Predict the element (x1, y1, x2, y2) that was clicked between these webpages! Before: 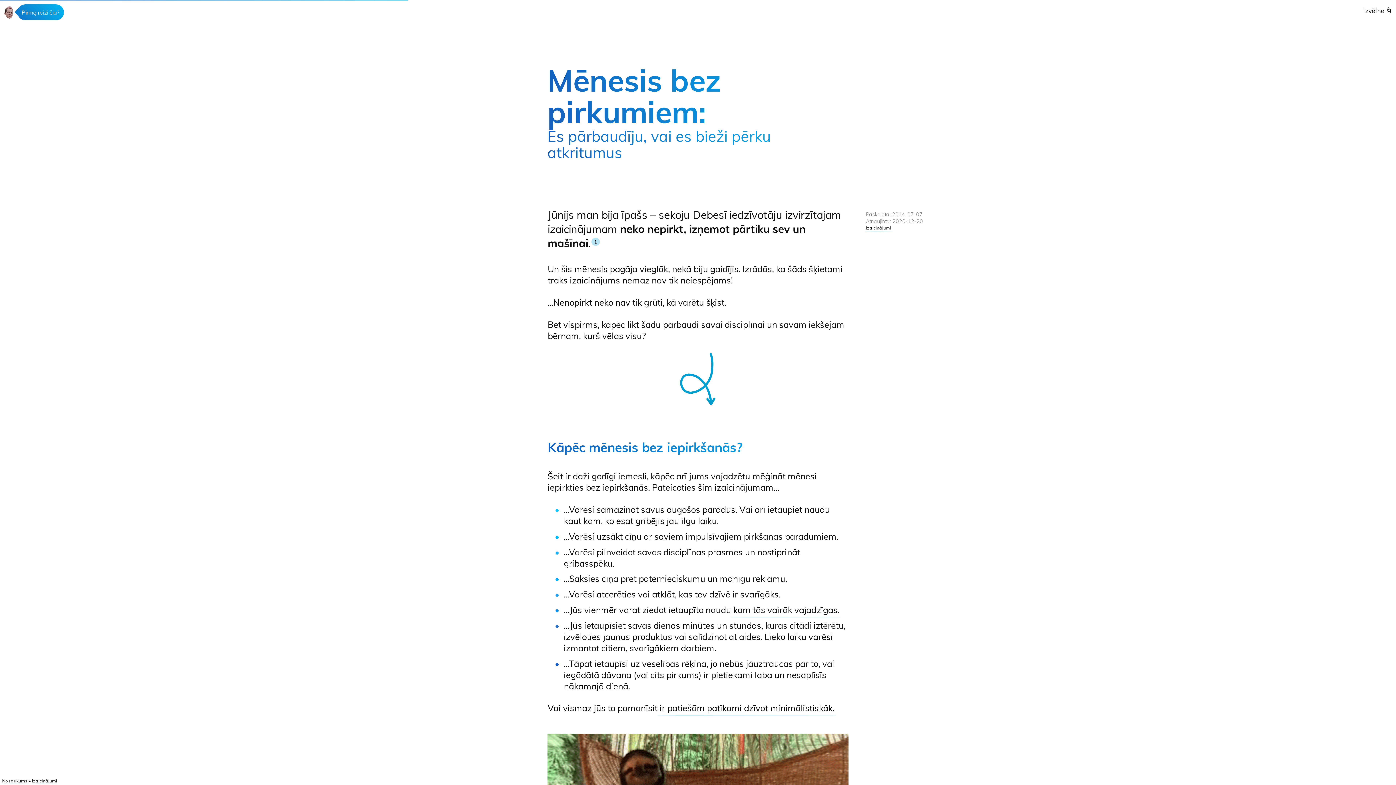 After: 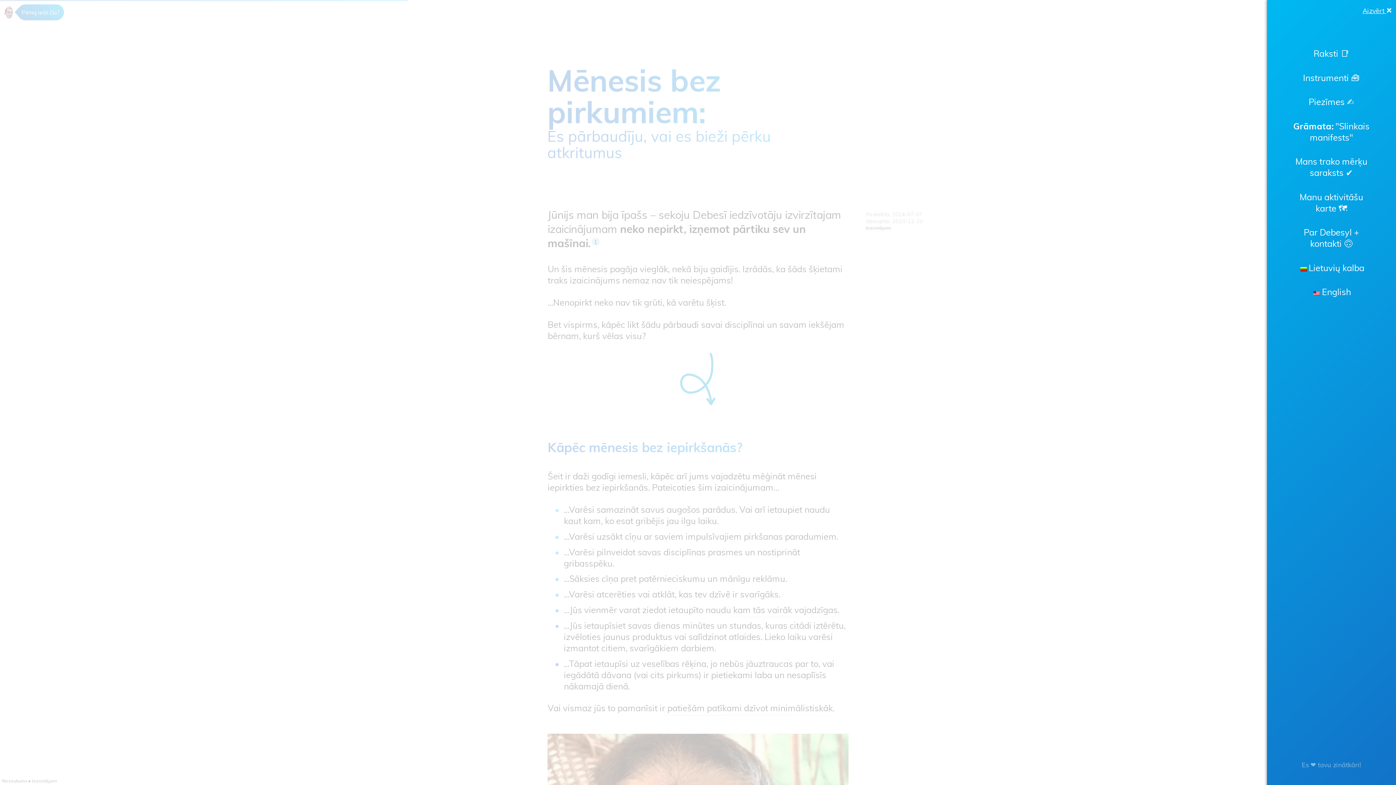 Action: label: izvēlne 🌀 bbox: (1363, 6, 1393, 14)